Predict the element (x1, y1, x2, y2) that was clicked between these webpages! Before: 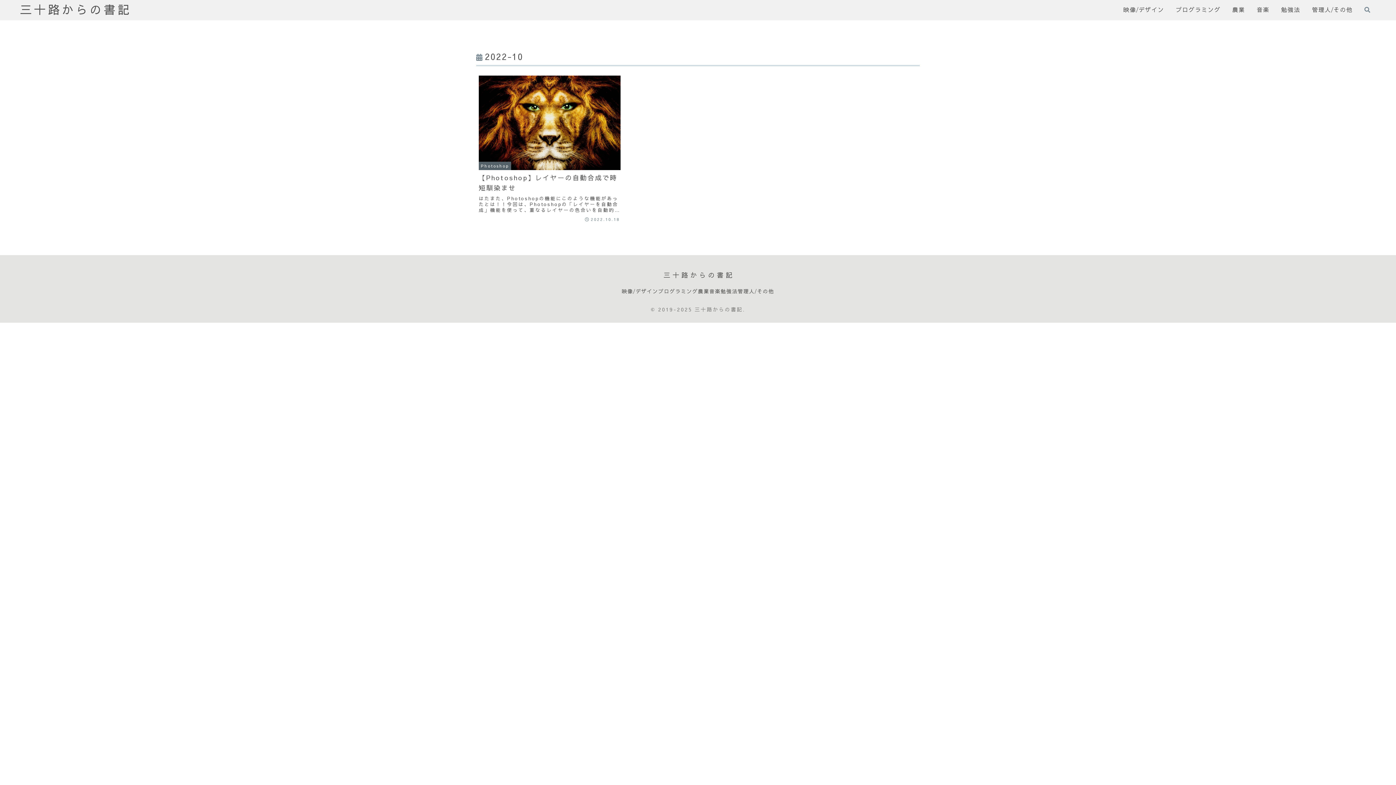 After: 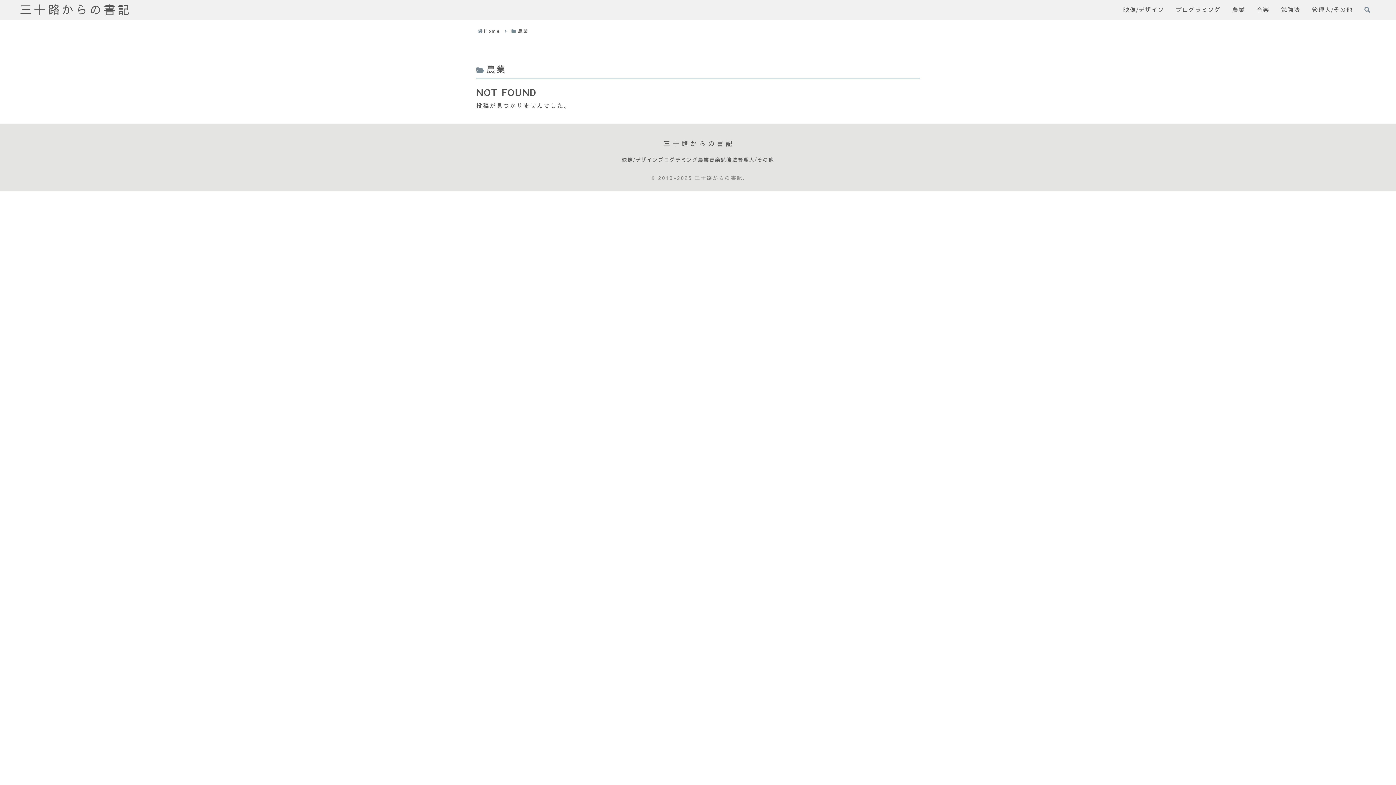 Action: label: 農業 bbox: (698, 287, 709, 296)